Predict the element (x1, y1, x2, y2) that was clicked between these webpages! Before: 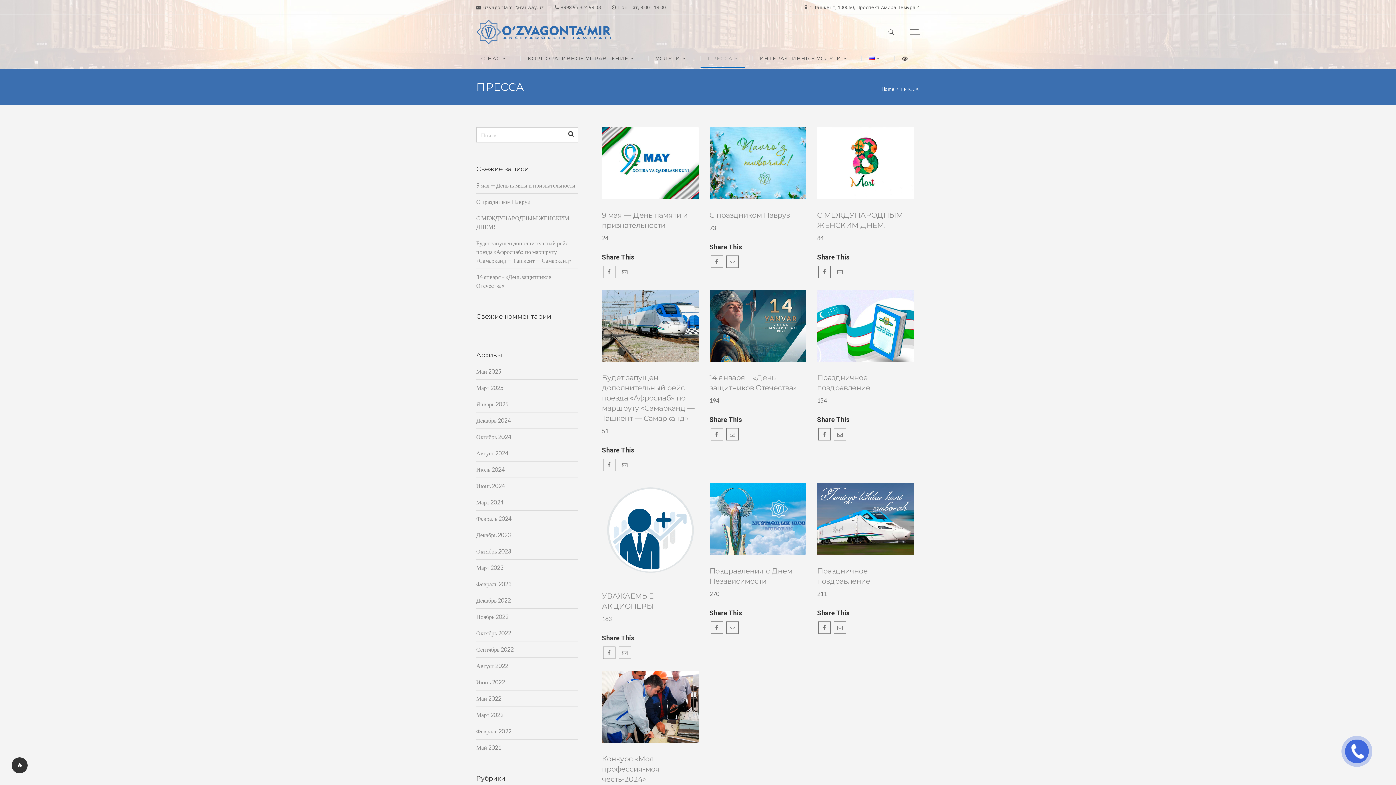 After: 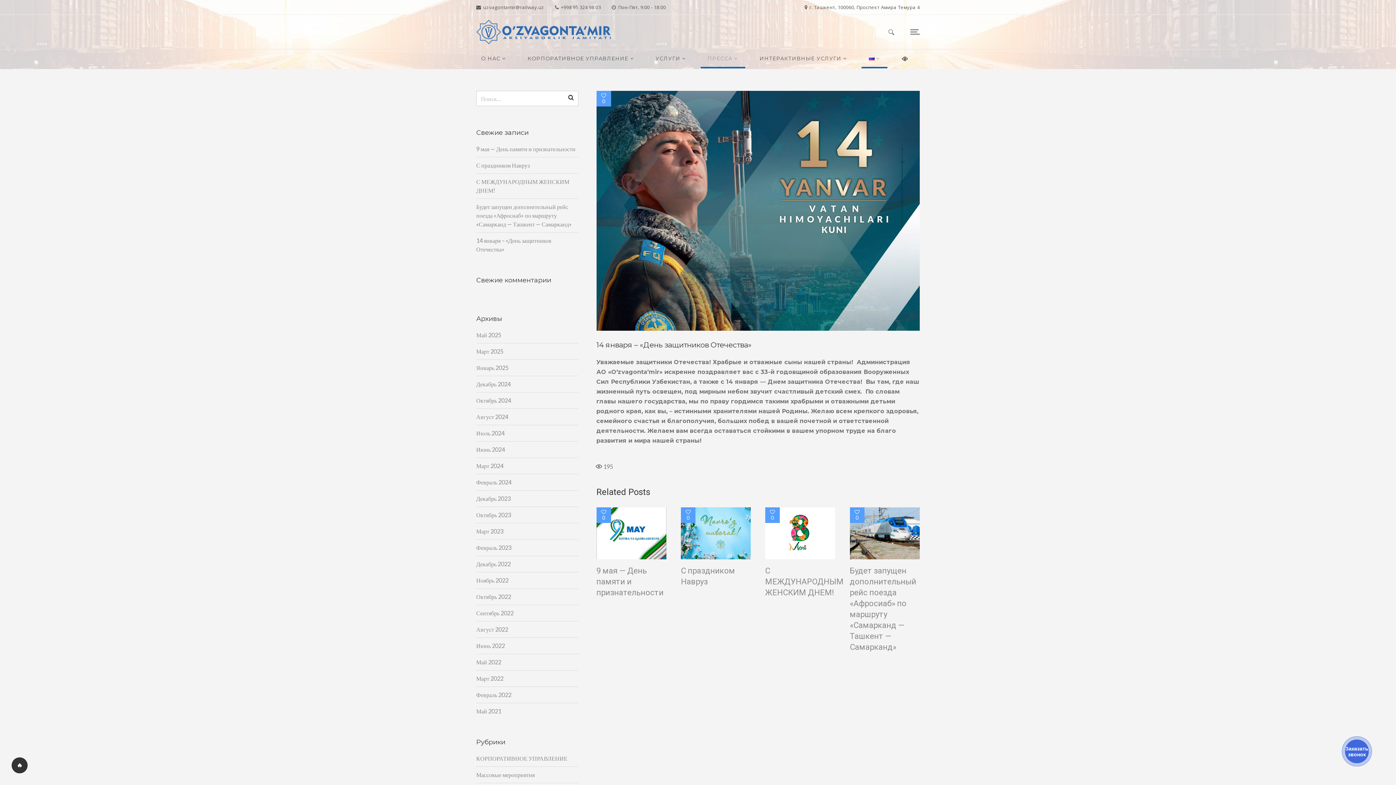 Action: bbox: (476, 272, 578, 290) label: 14 января – «День защитников Отечества»